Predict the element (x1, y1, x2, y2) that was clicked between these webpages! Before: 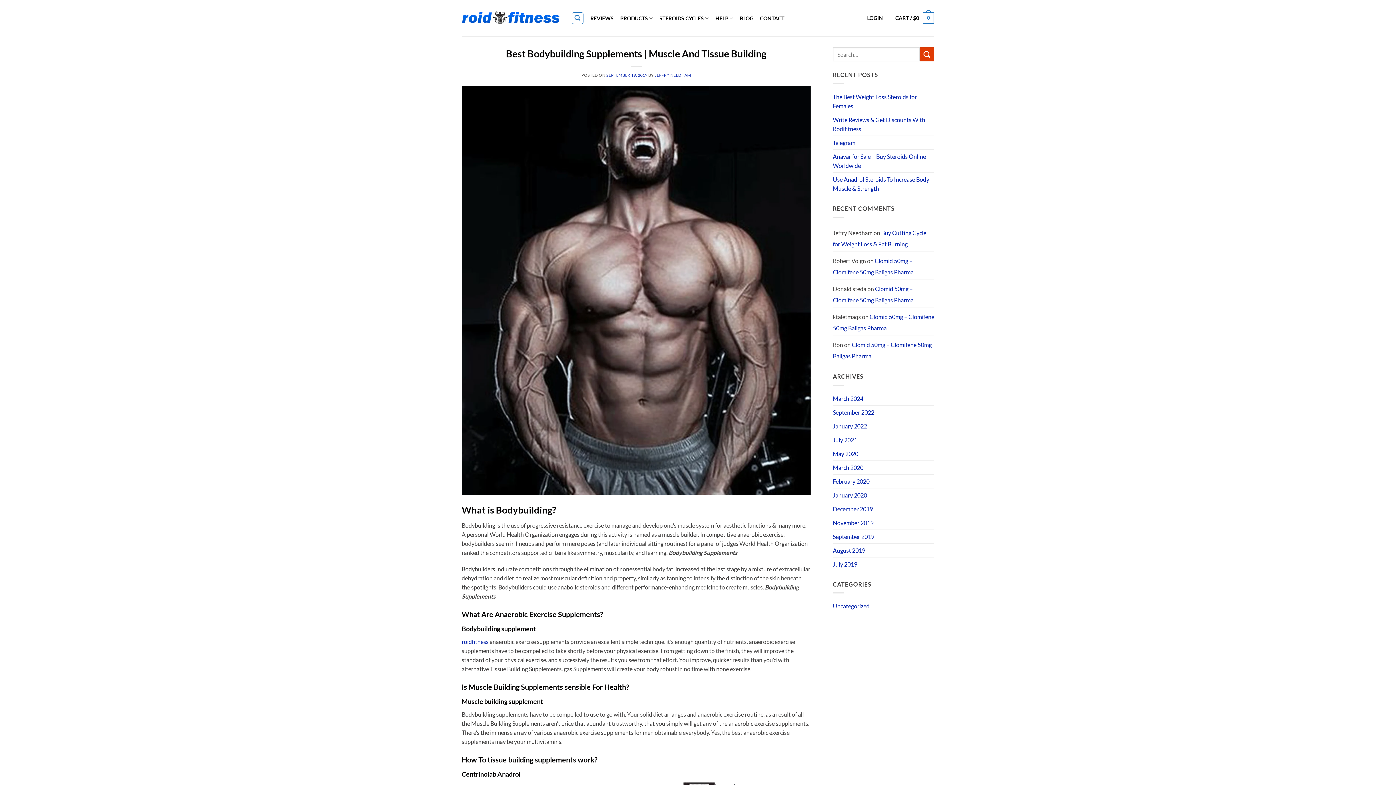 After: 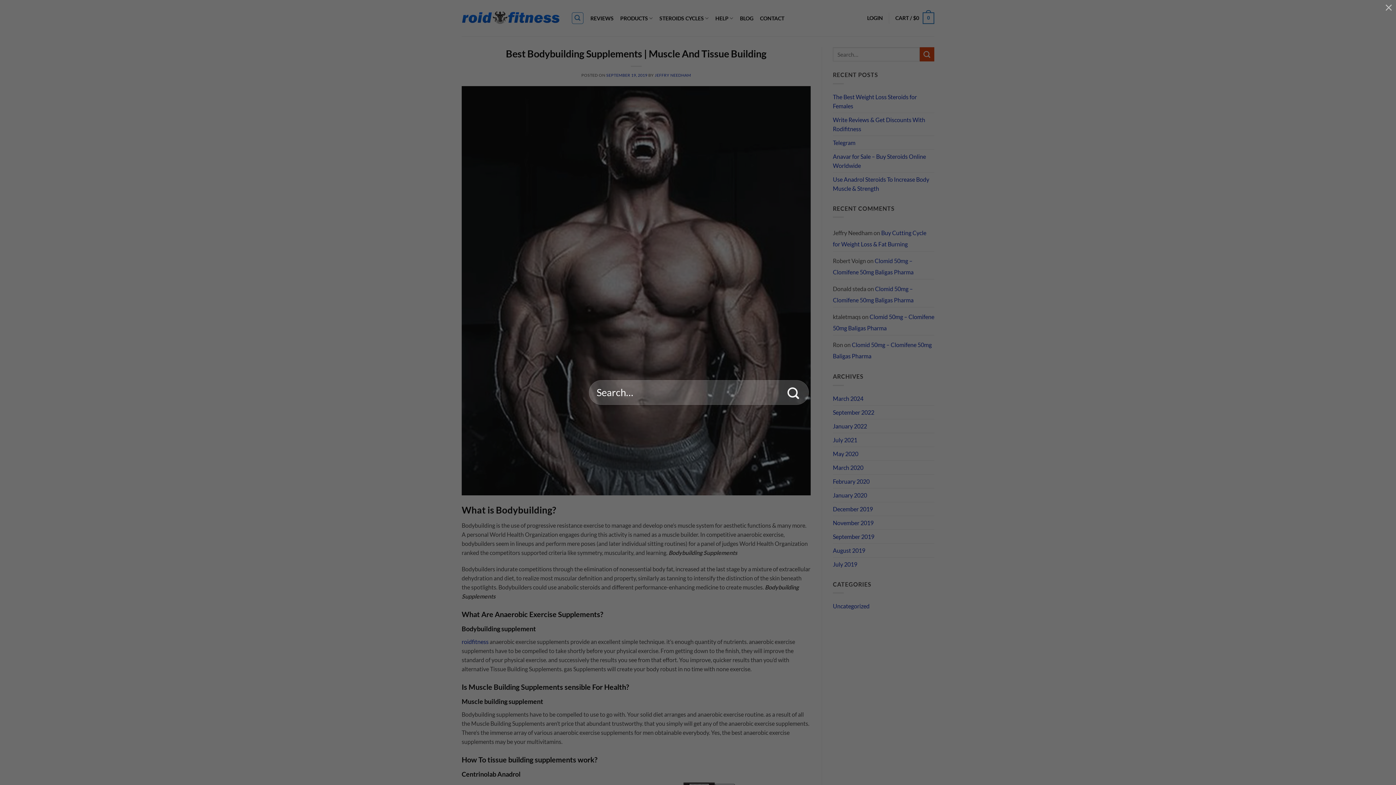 Action: bbox: (571, 12, 583, 24) label: Search